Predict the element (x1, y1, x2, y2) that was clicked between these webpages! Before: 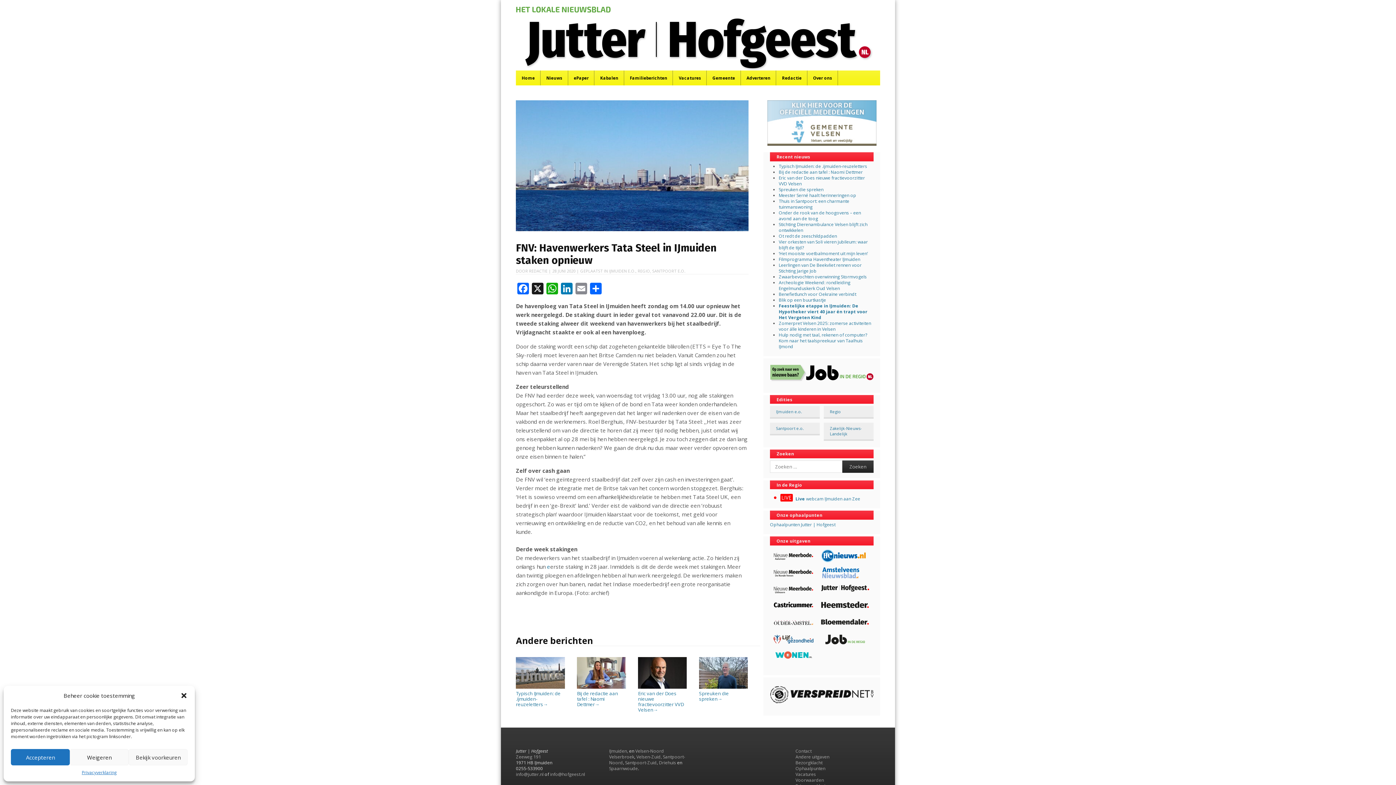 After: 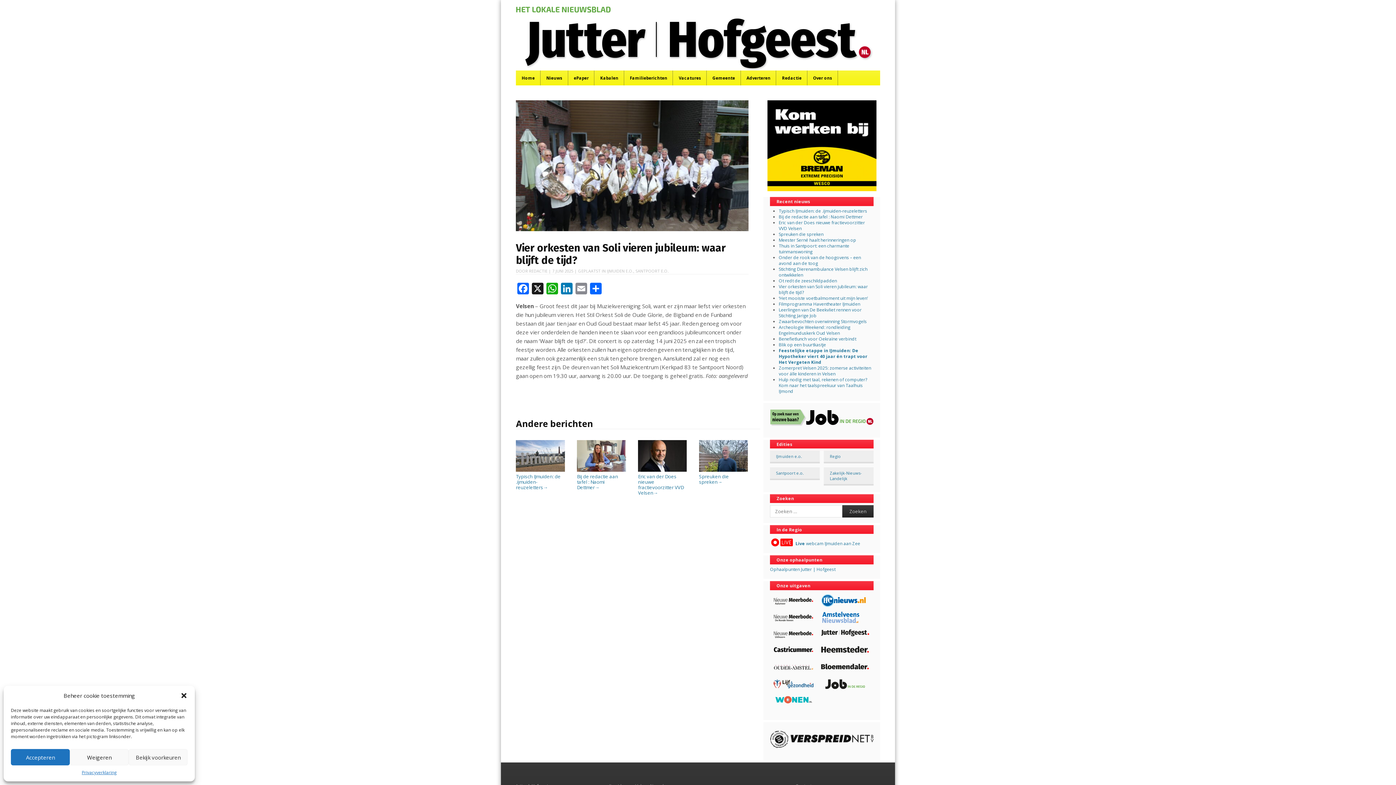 Action: bbox: (779, 238, 868, 250) label: Vier orkesten van Soli vieren jubileum: waar blijft de tijd?